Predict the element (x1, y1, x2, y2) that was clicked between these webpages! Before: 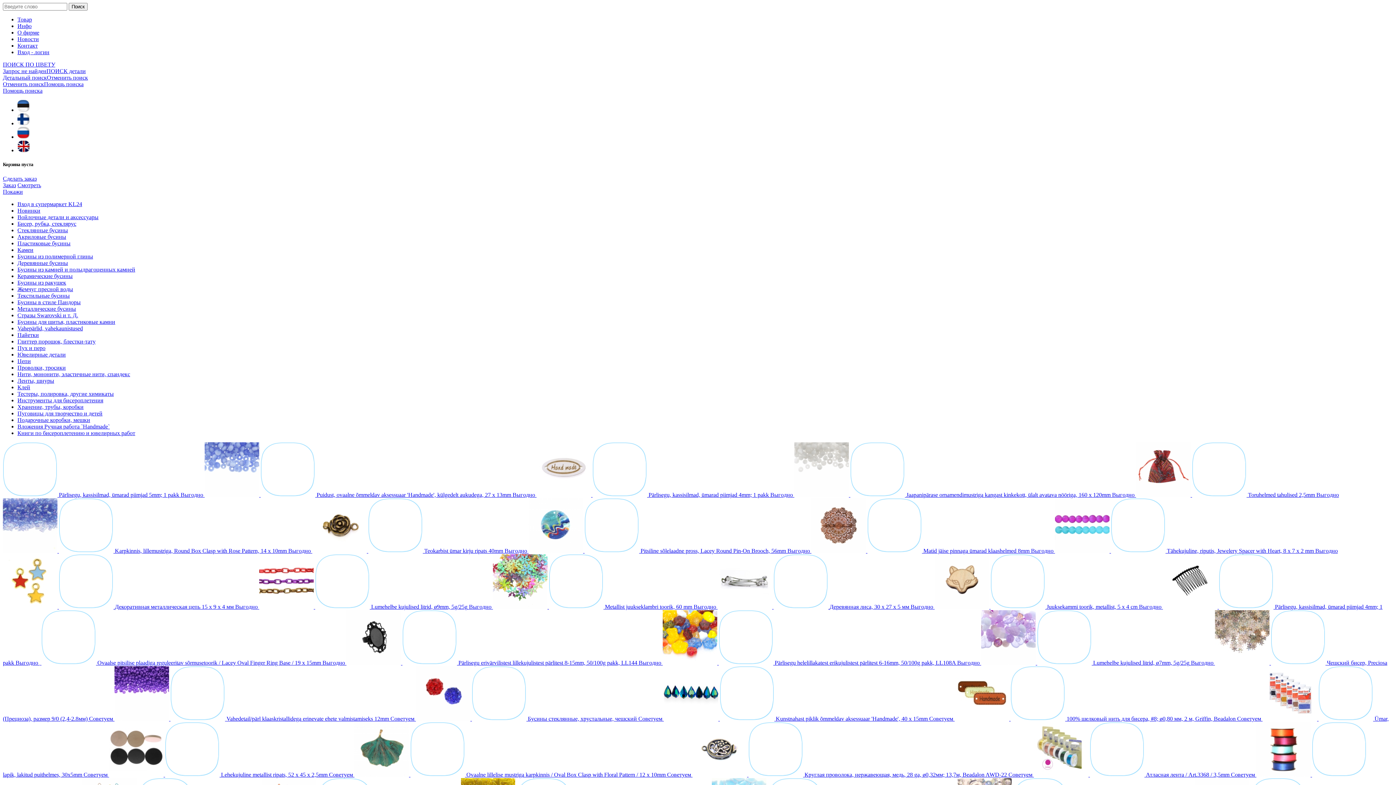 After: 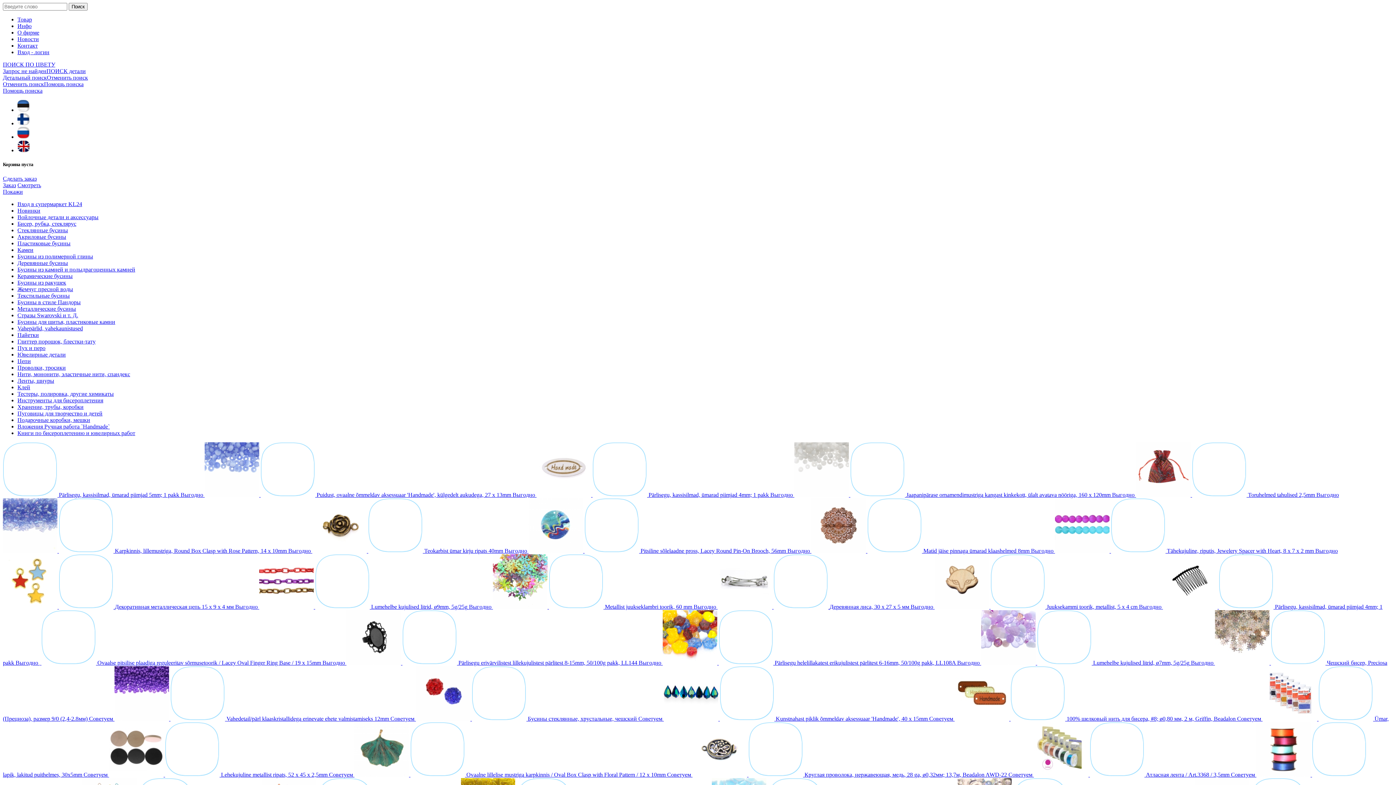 Action: bbox: (17, 286, 73, 292) label: Жемчуг пресной воды